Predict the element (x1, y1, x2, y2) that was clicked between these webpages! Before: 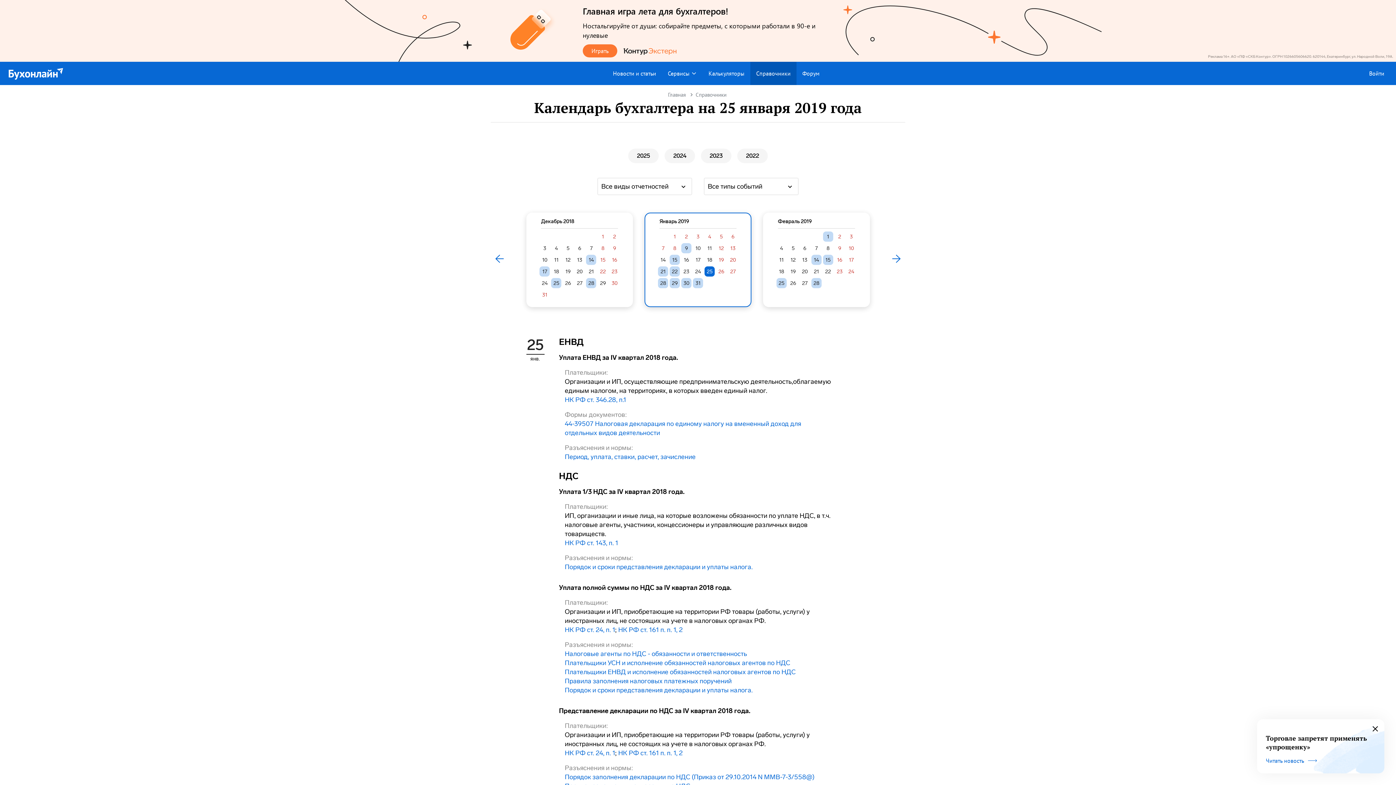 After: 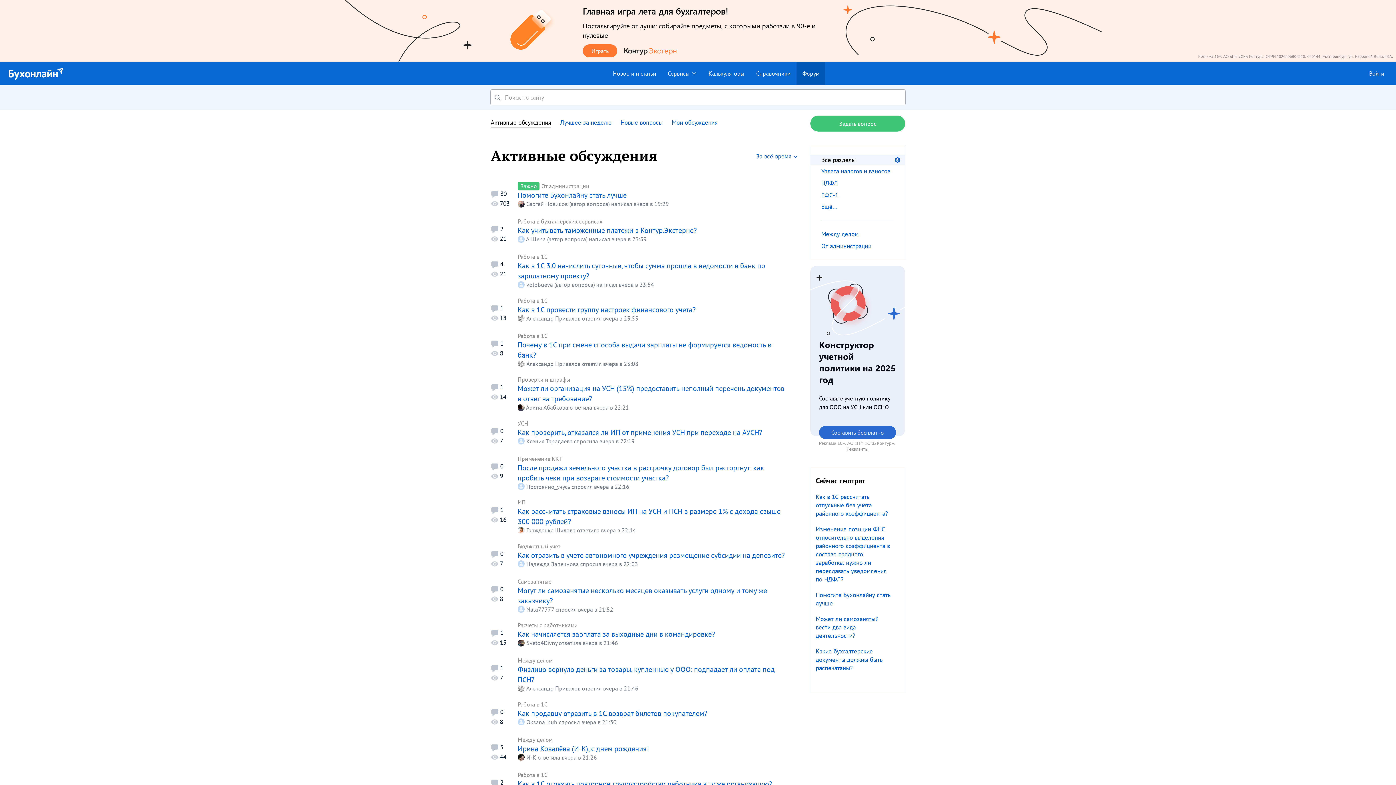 Action: label: Форум bbox: (800, 61, 830, 85)